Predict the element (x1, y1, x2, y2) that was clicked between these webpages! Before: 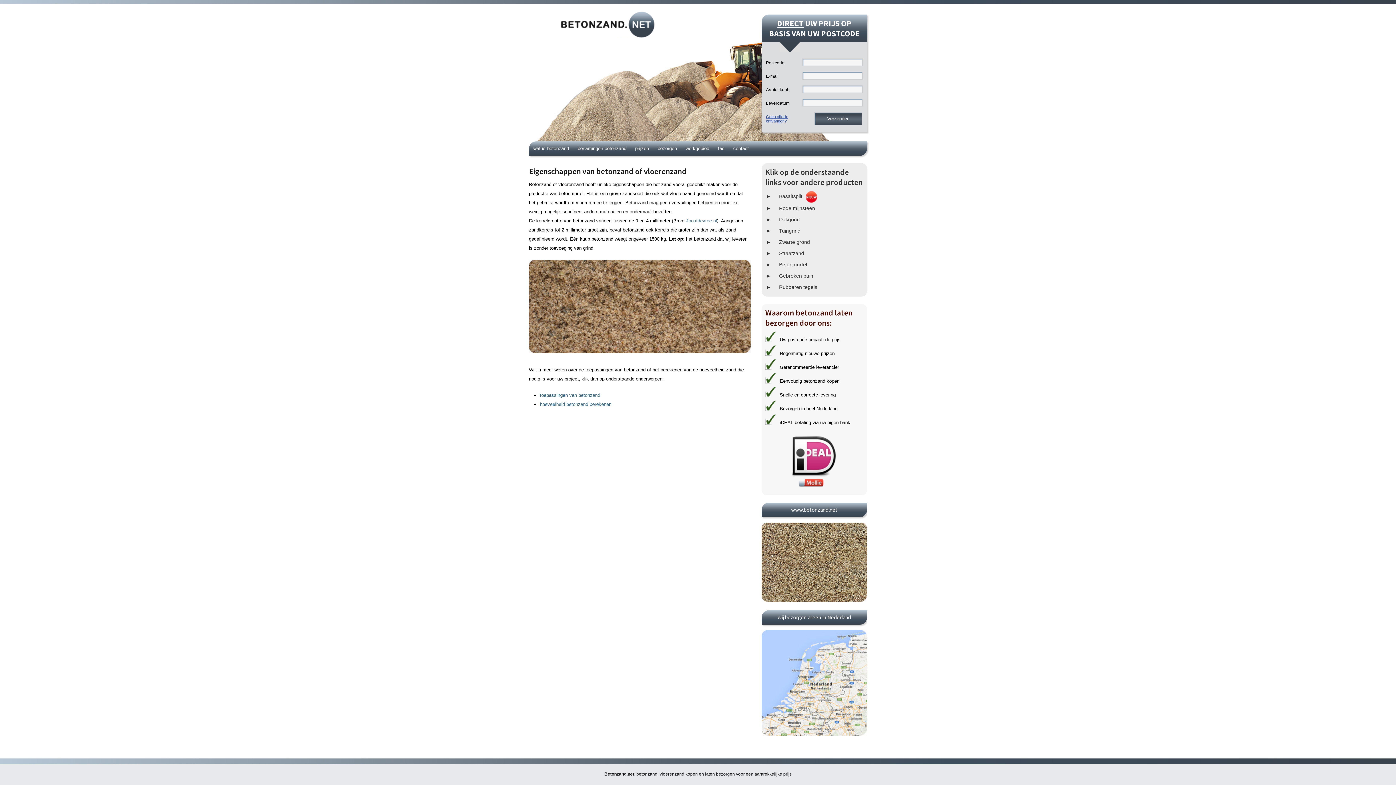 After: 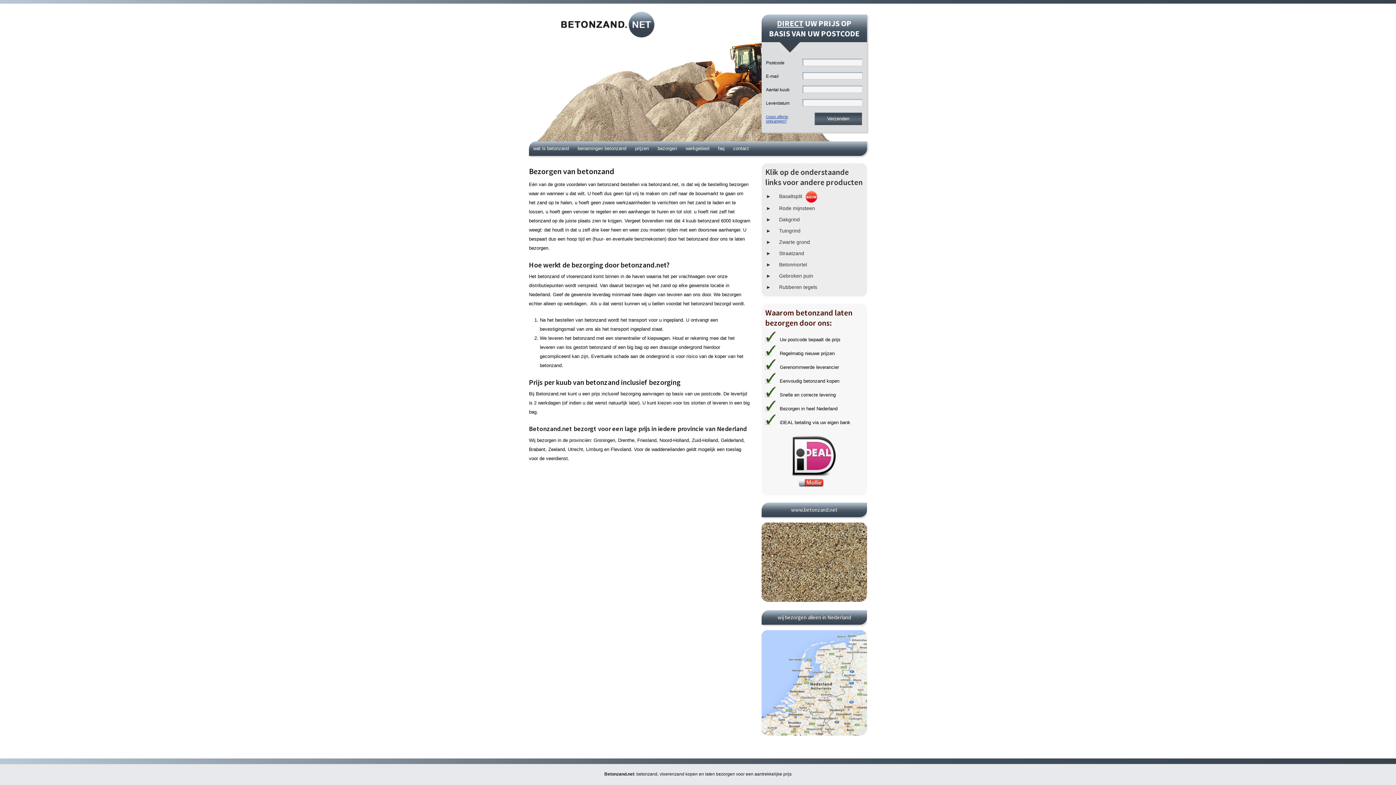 Action: bbox: (657, 145, 677, 151) label: bezorgen